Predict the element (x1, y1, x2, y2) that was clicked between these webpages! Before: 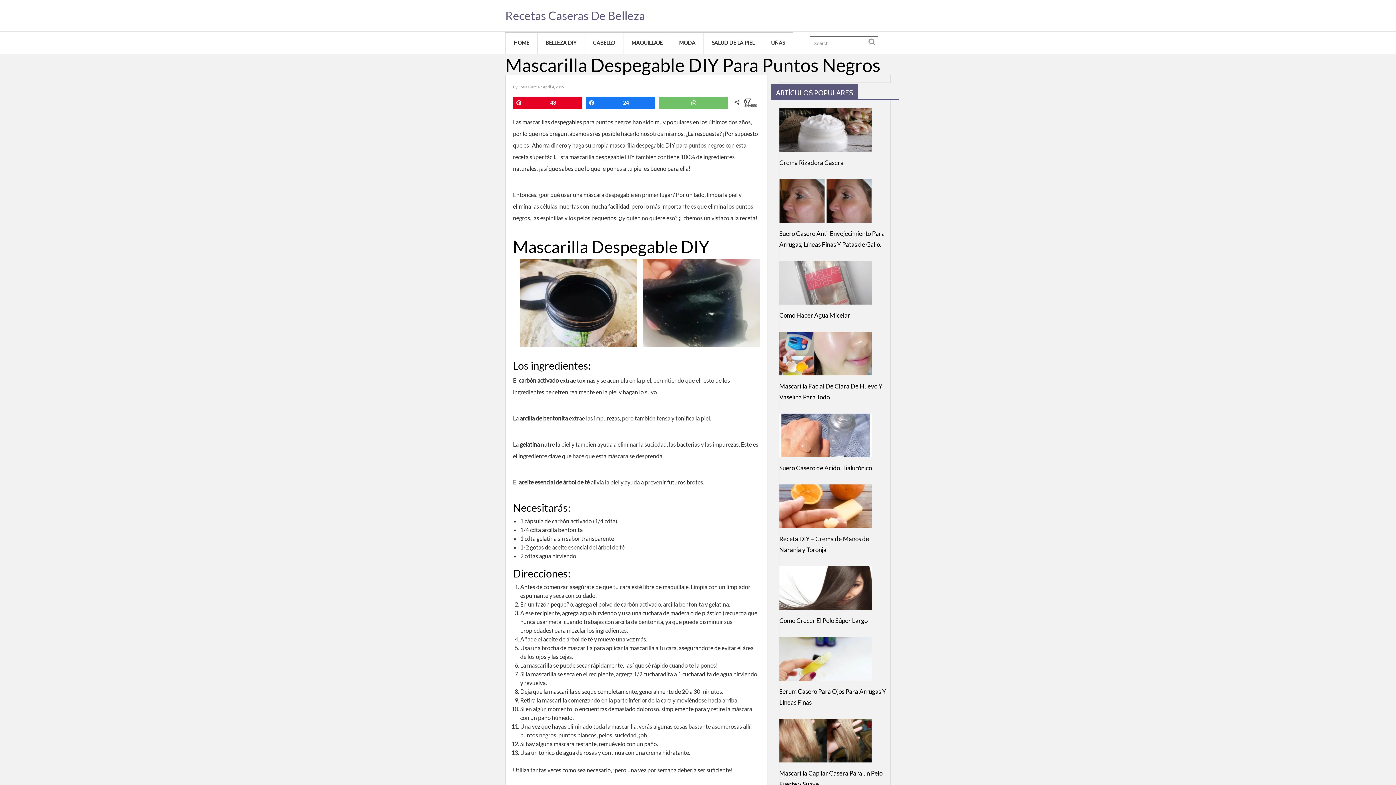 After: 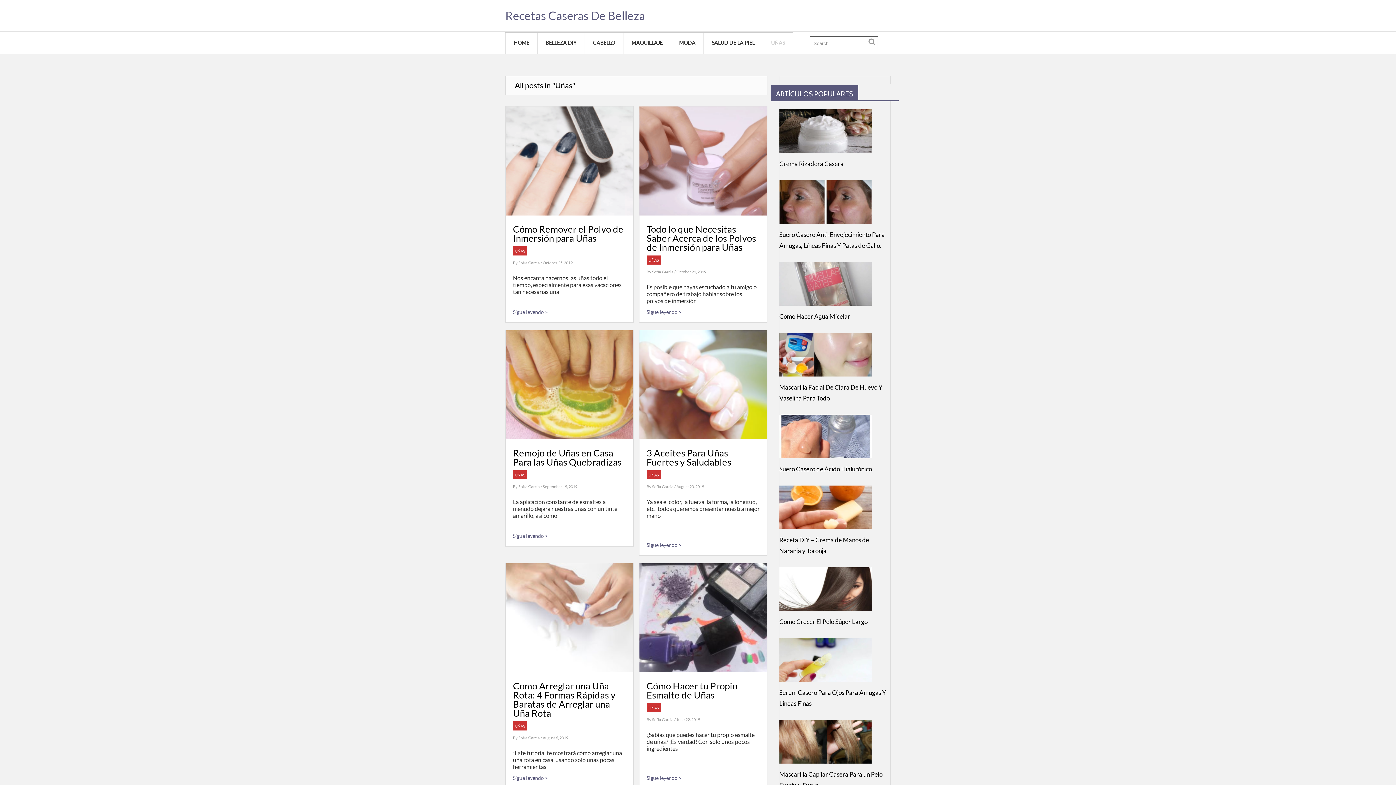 Action: label: UÑAS bbox: (763, 31, 793, 53)